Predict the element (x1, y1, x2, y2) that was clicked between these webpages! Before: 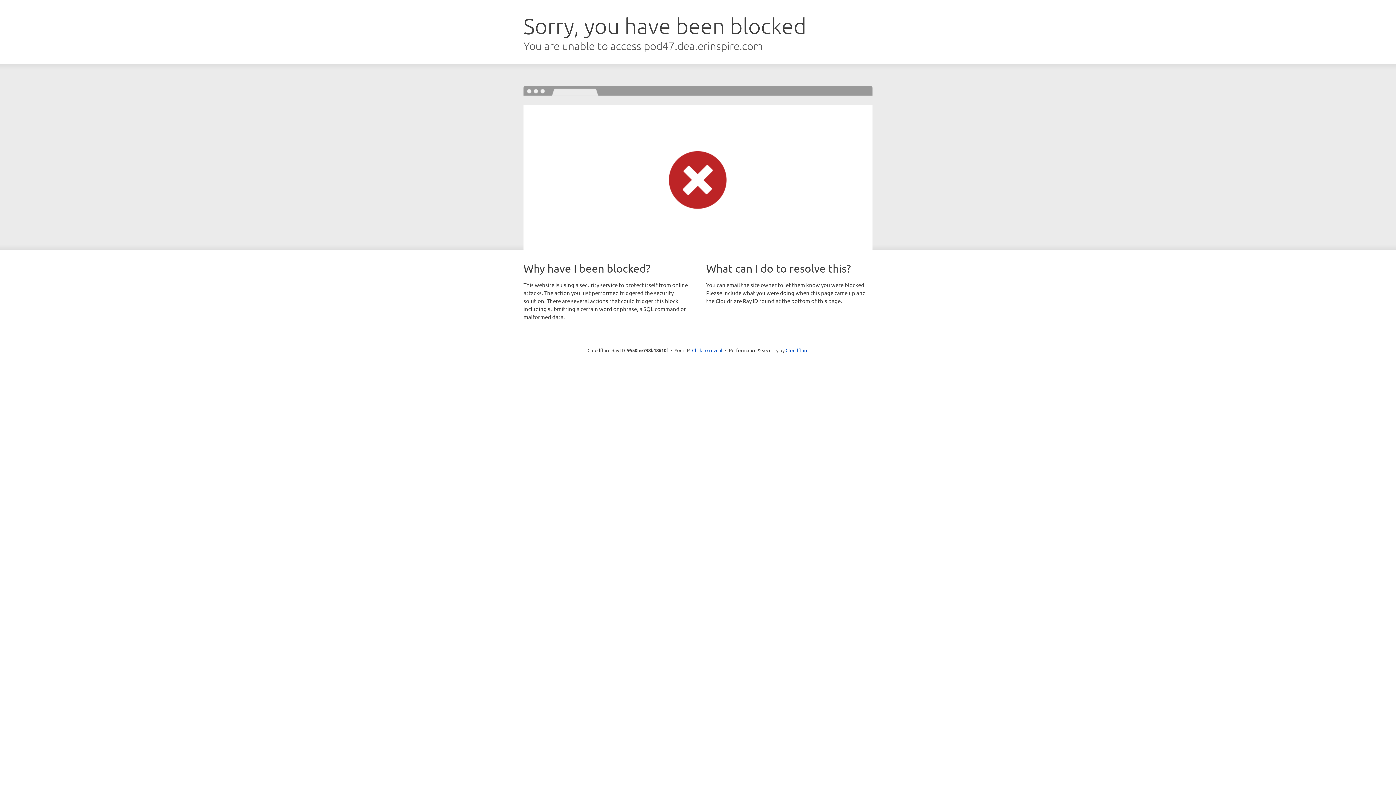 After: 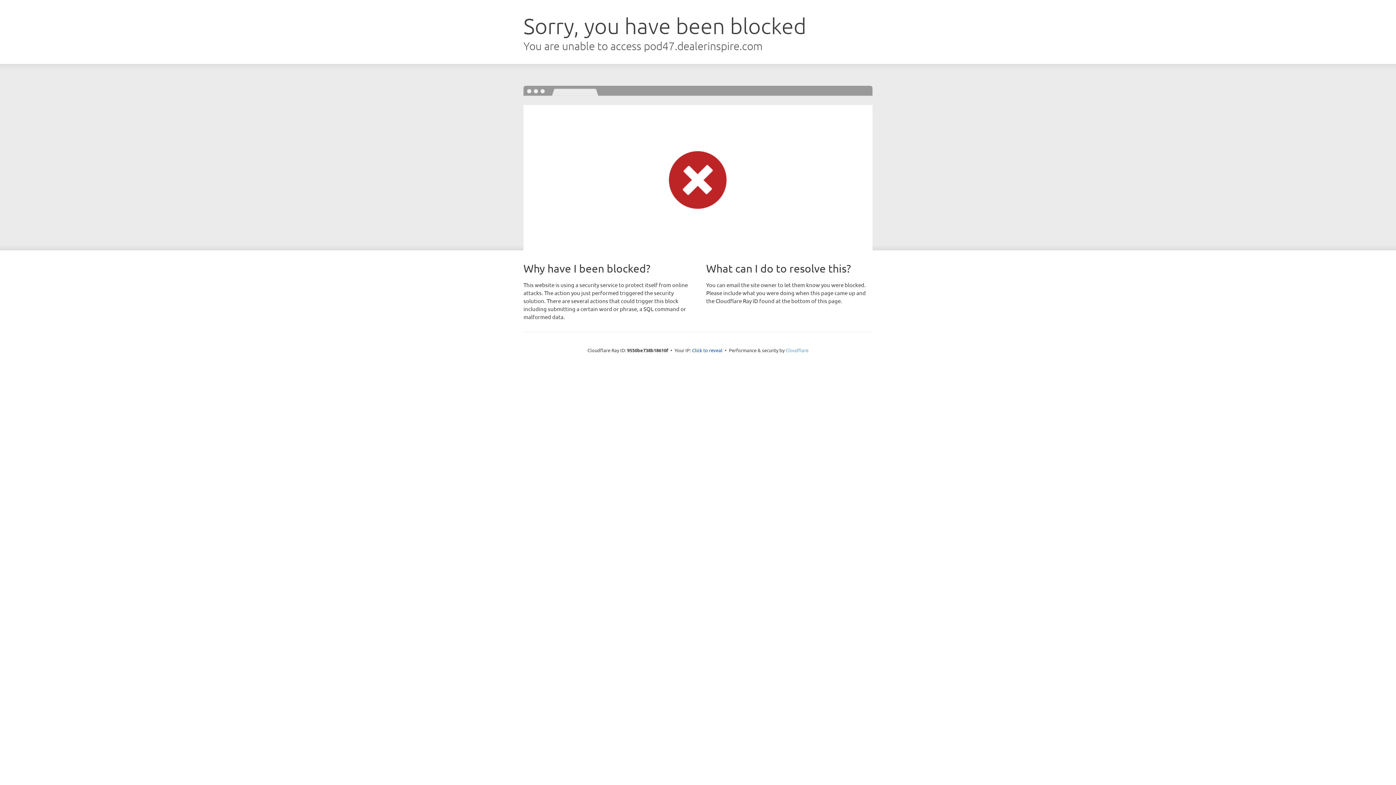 Action: bbox: (785, 347, 808, 353) label: Cloudflare